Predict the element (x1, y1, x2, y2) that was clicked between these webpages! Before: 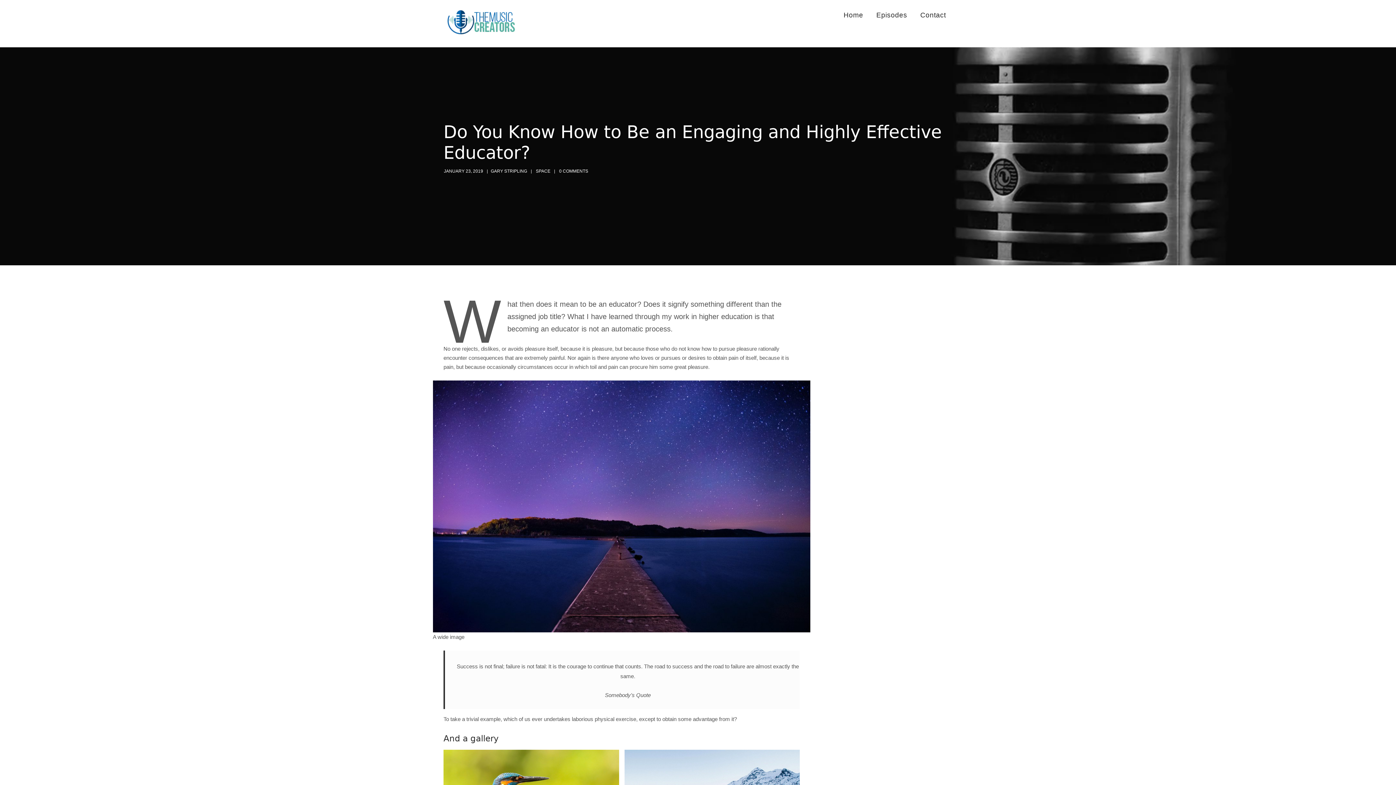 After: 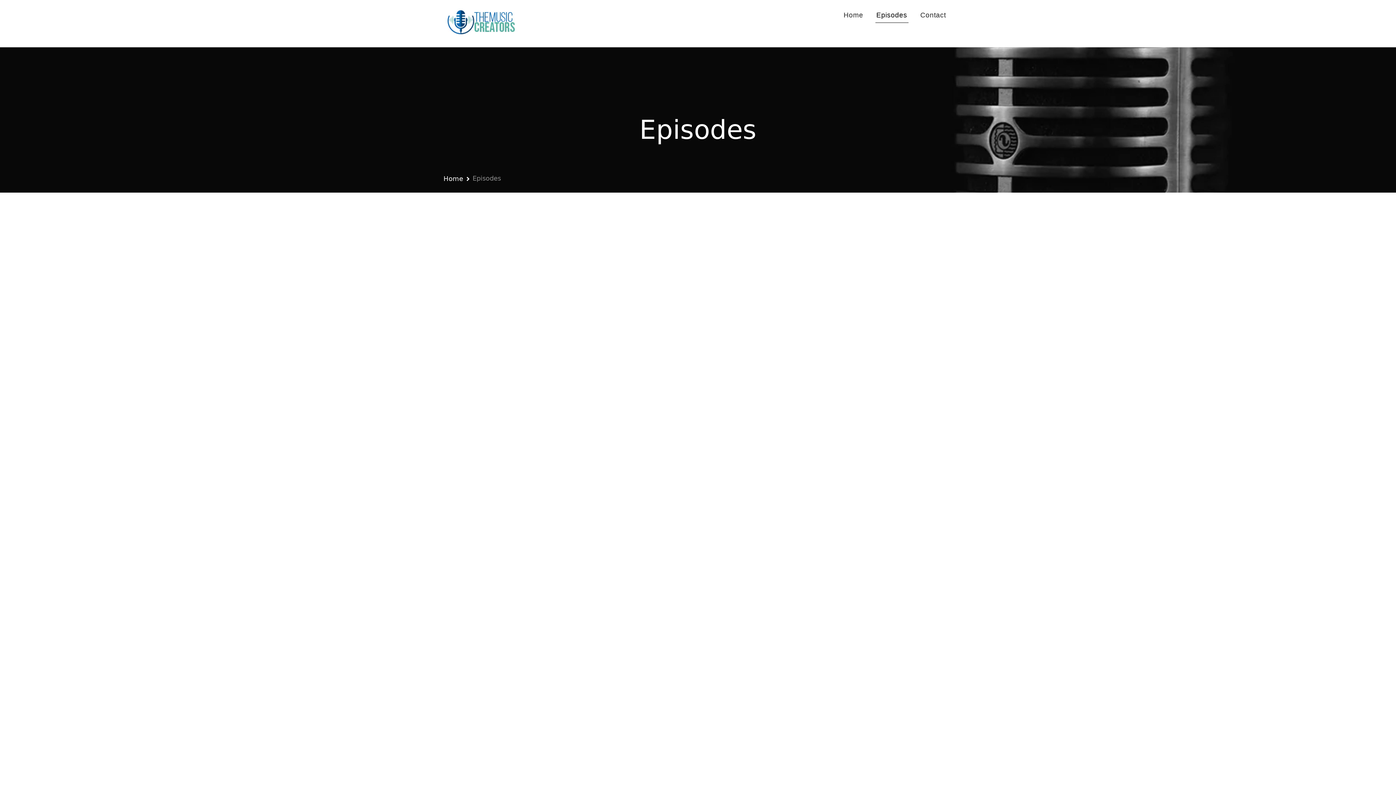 Action: label: Episodes bbox: (870, 0, 914, 30)